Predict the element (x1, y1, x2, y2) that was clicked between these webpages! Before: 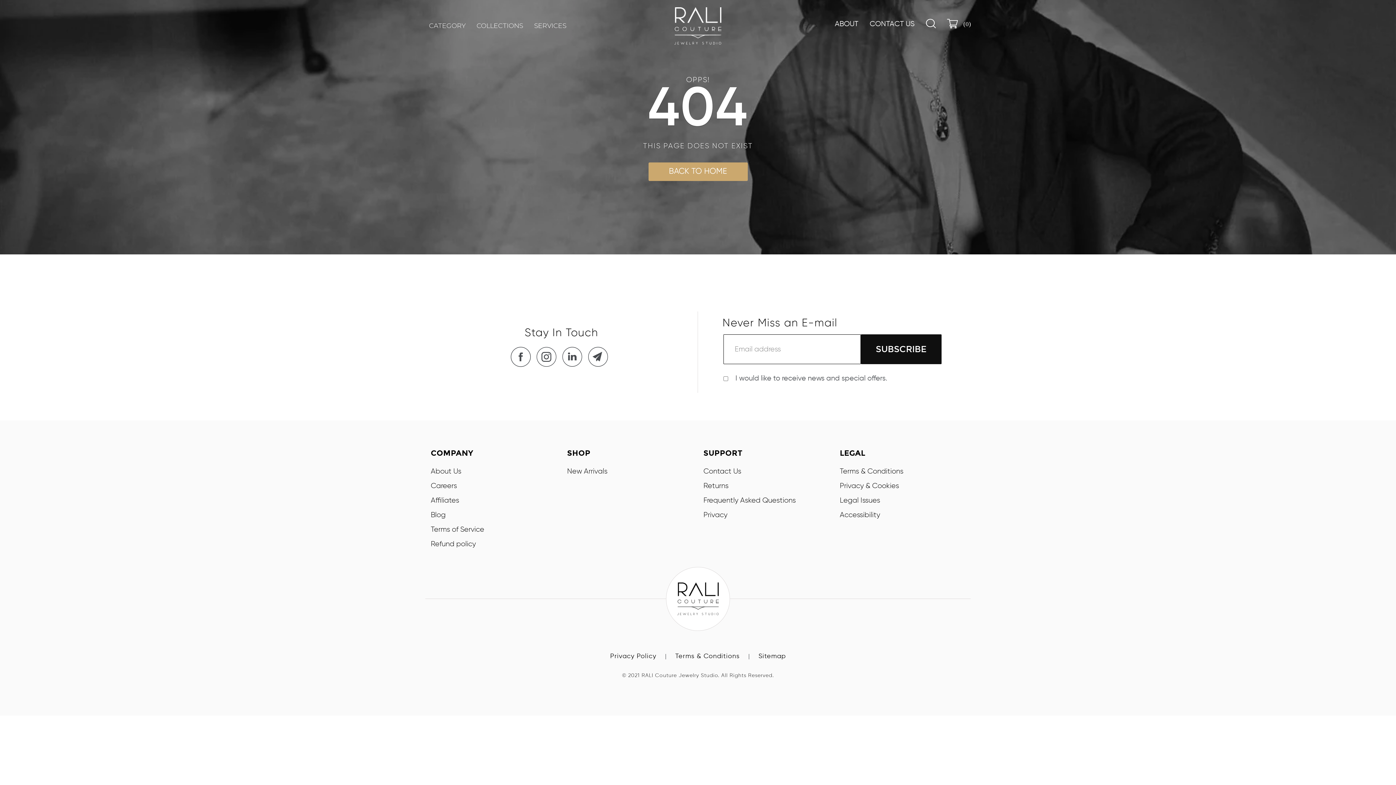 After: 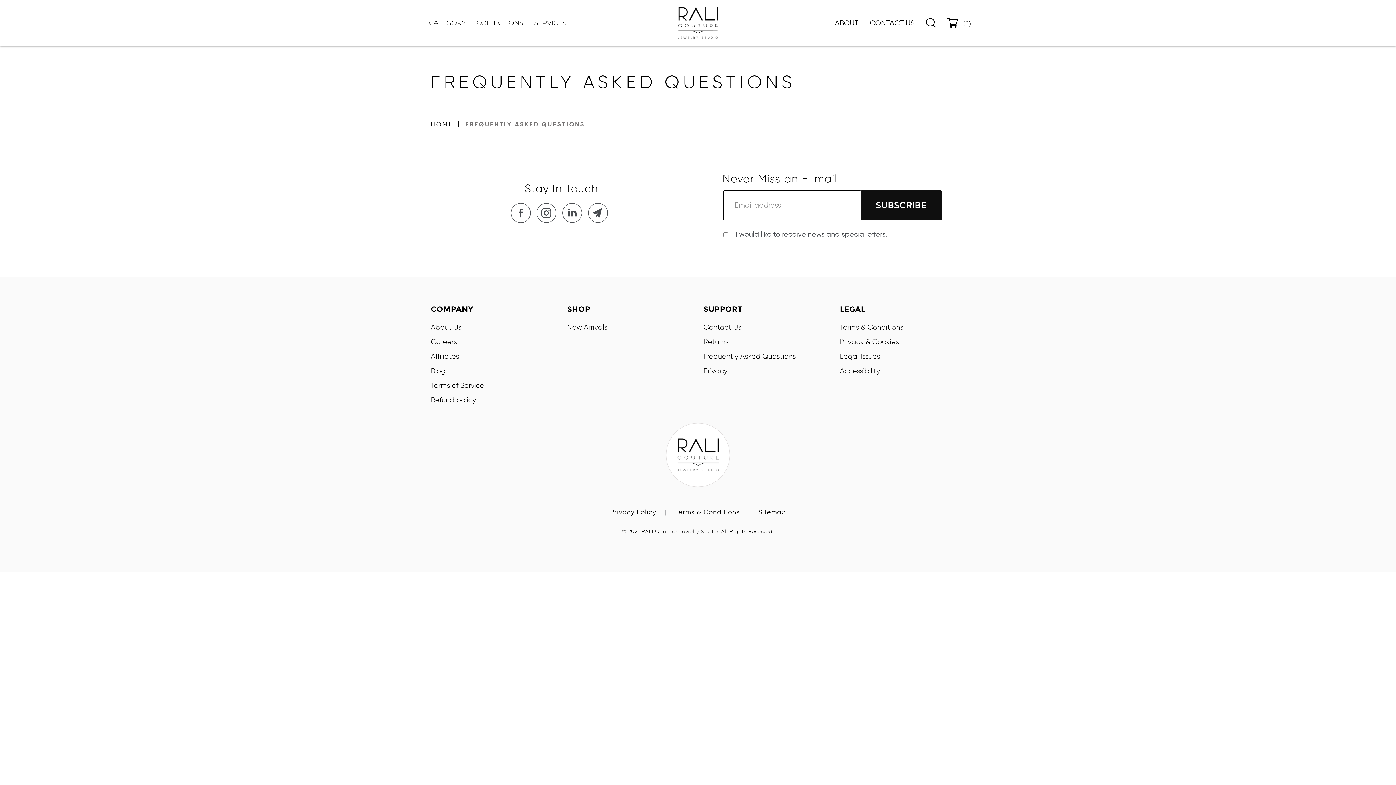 Action: bbox: (703, 497, 821, 504) label: Frequently Asked Questions